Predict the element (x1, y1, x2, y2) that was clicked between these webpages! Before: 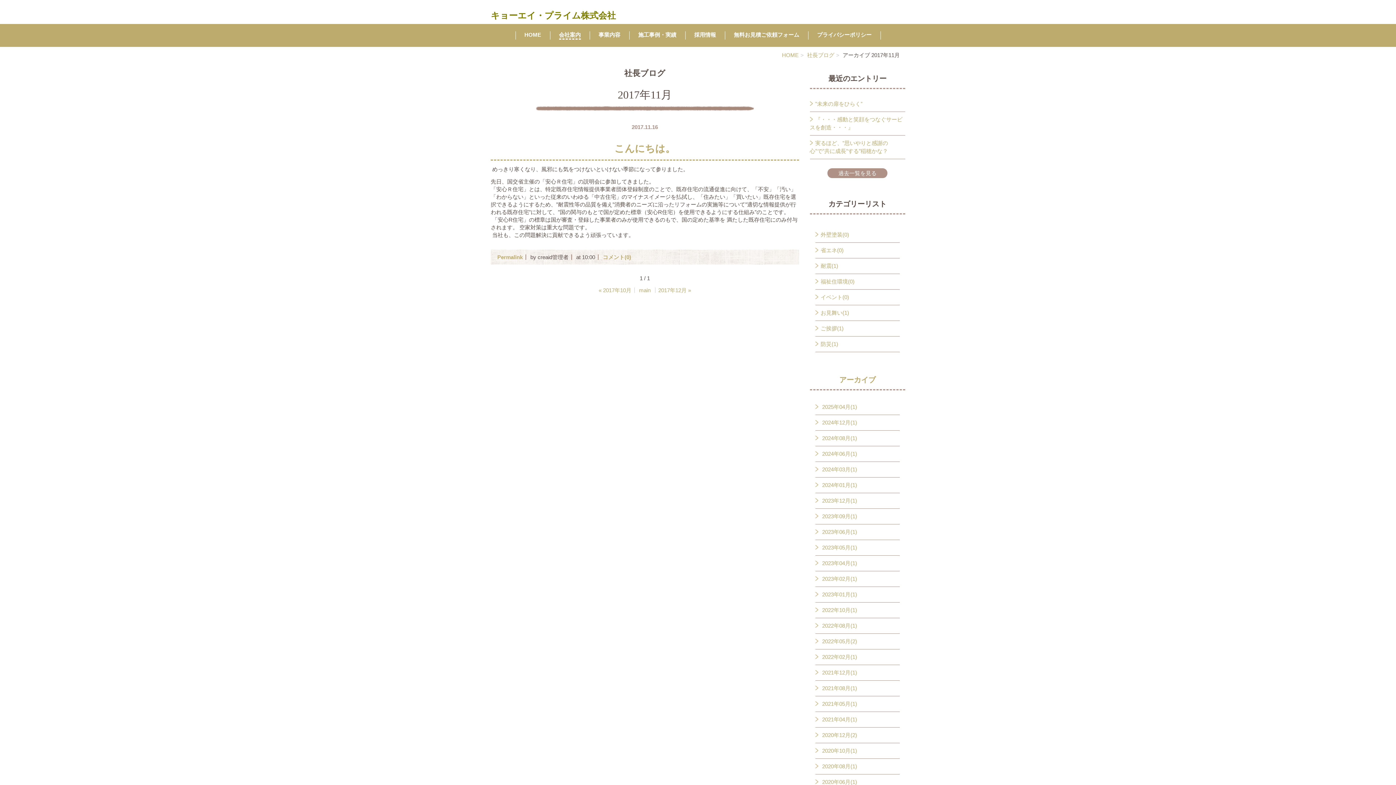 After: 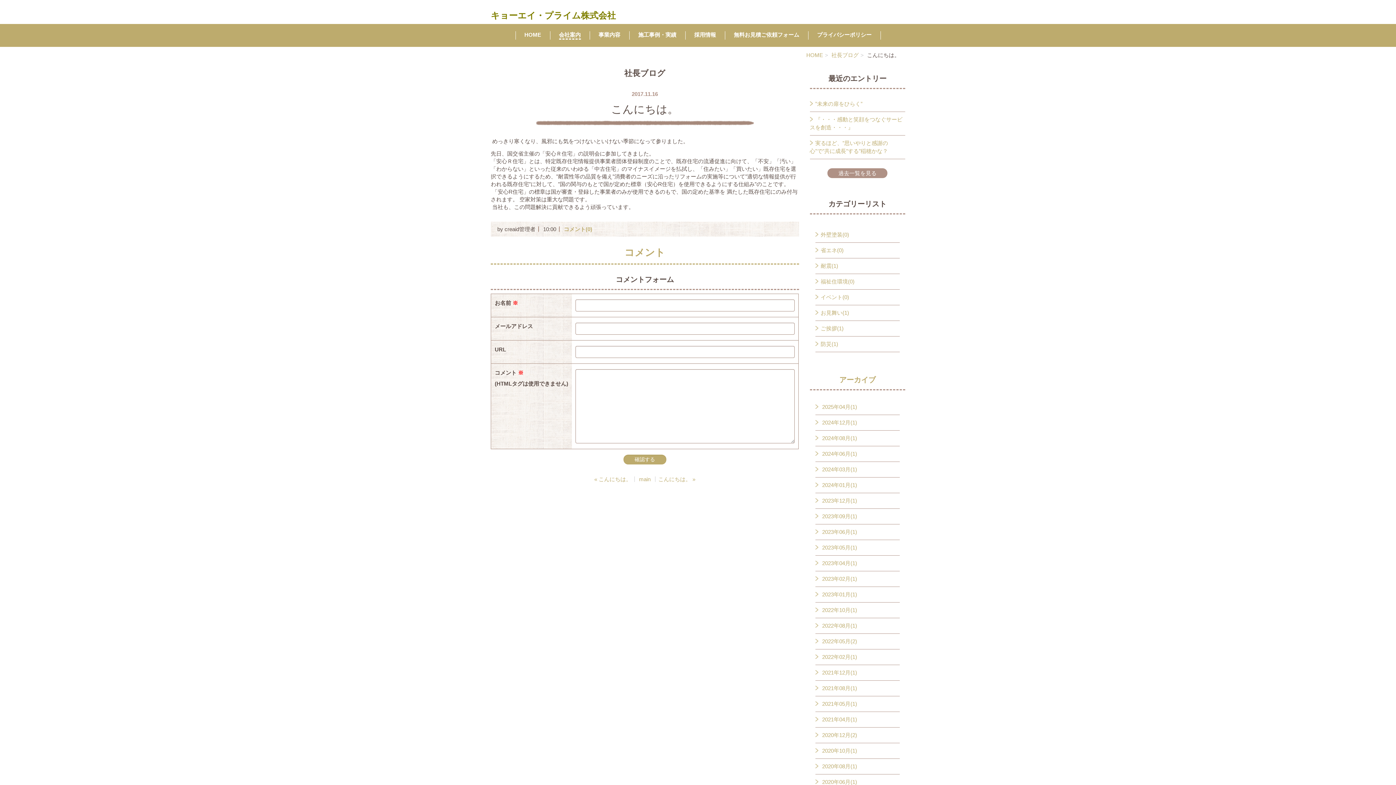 Action: bbox: (497, 254, 522, 260) label: Permalink